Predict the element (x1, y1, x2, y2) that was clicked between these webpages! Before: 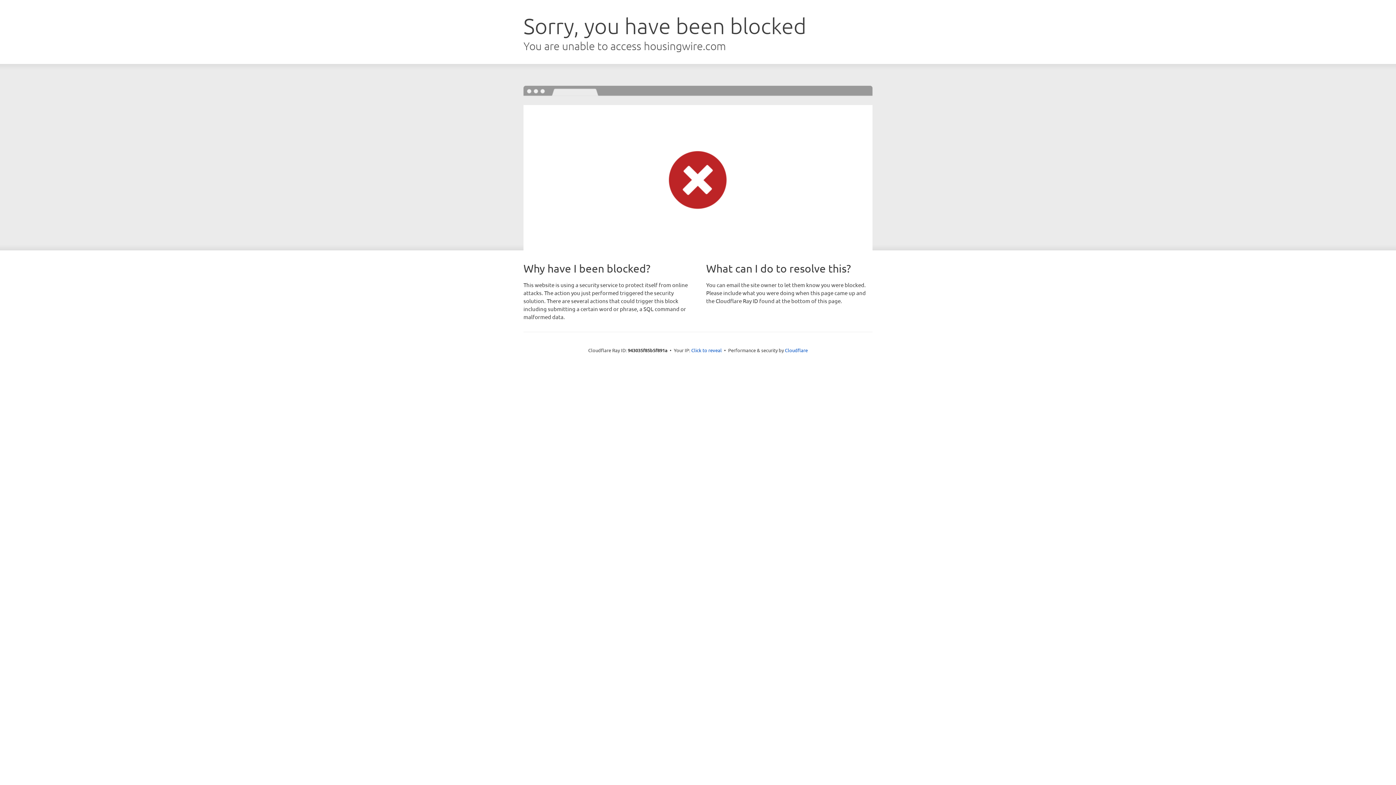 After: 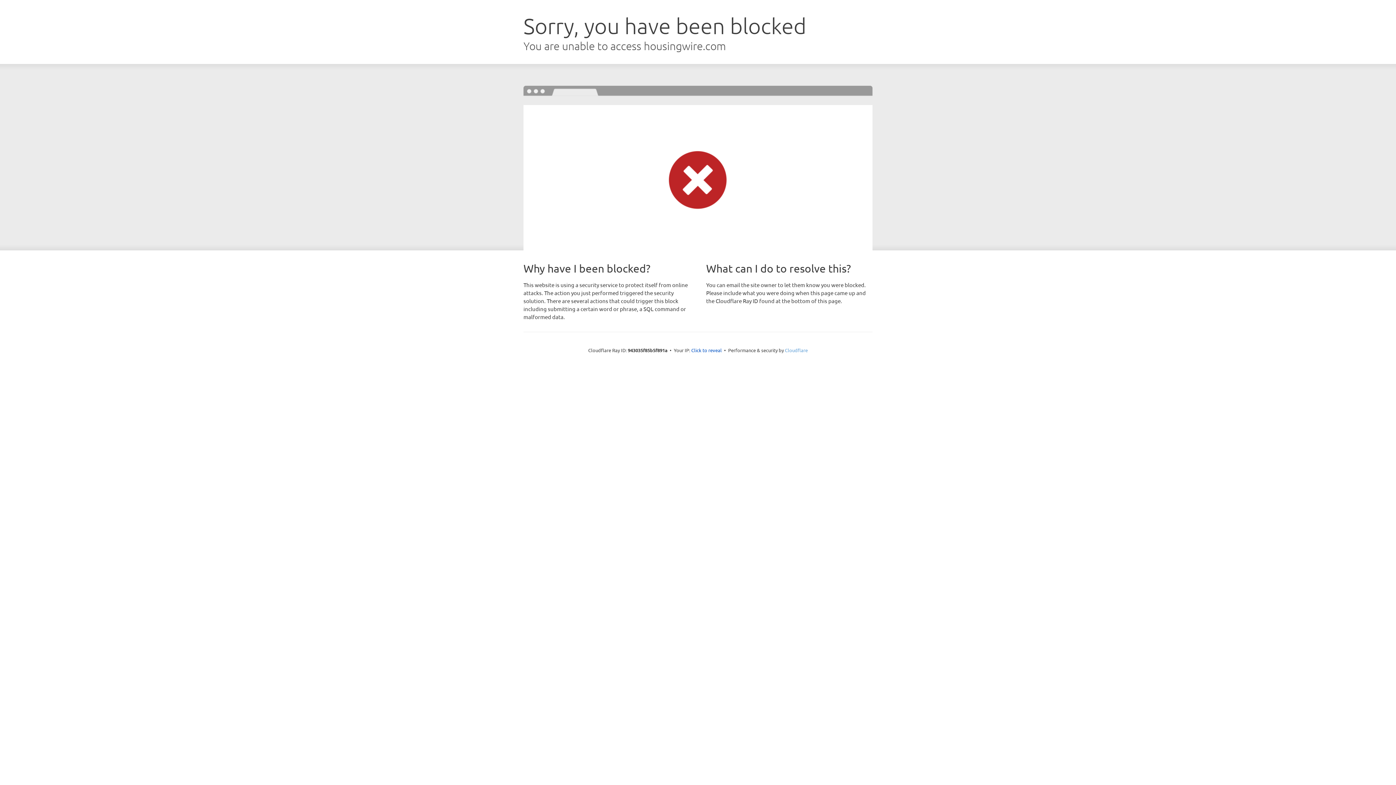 Action: label: Cloudflare bbox: (785, 347, 808, 353)